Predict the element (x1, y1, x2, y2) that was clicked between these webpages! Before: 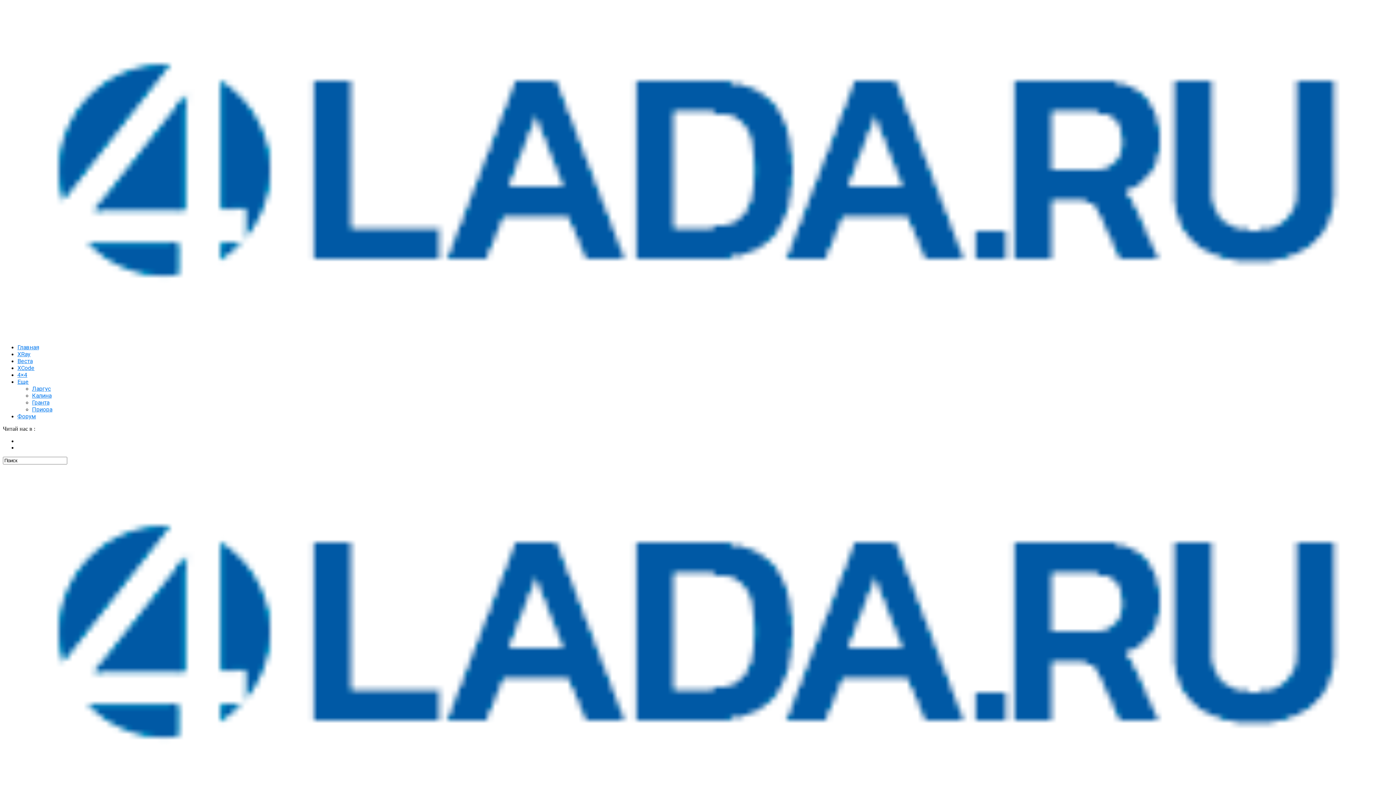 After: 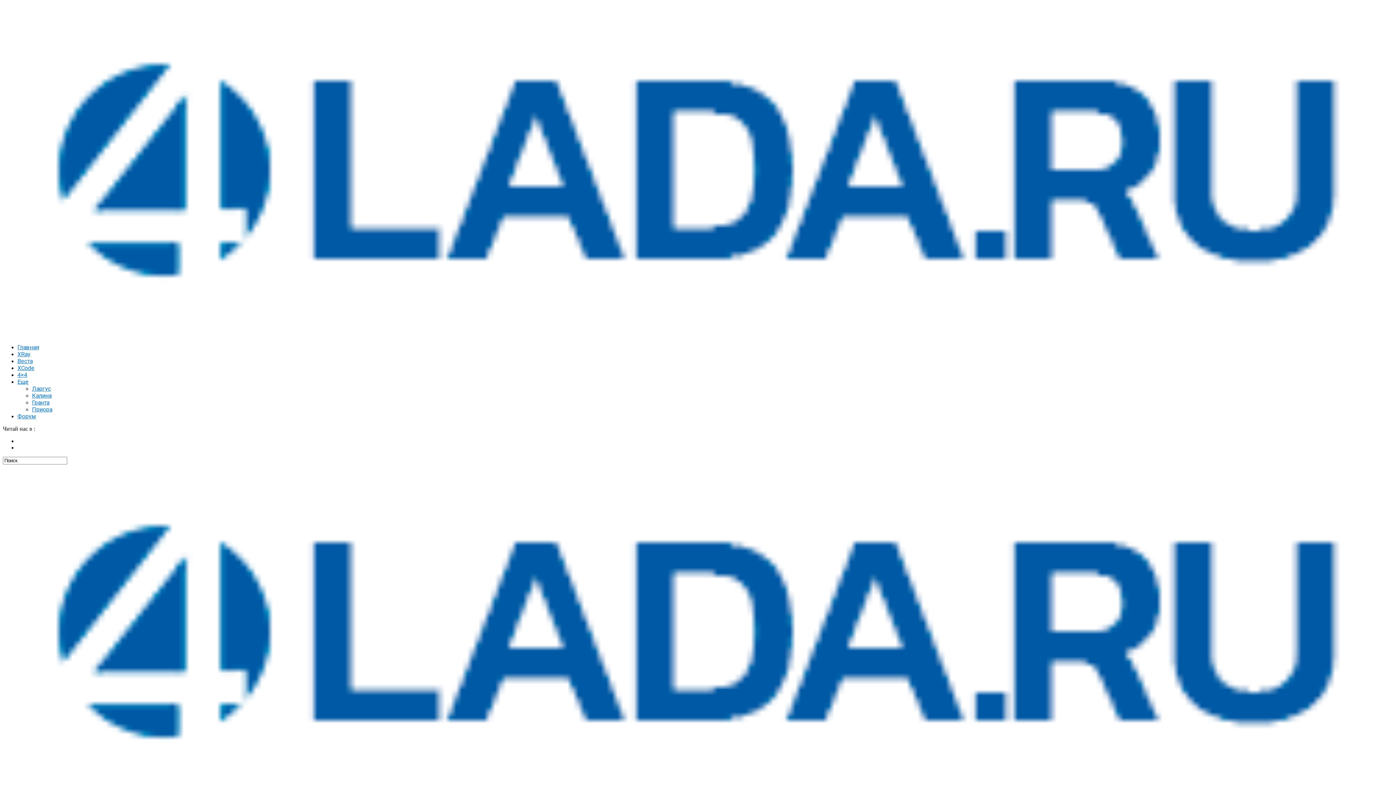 Action: bbox: (17, 350, 30, 357) label: XRay